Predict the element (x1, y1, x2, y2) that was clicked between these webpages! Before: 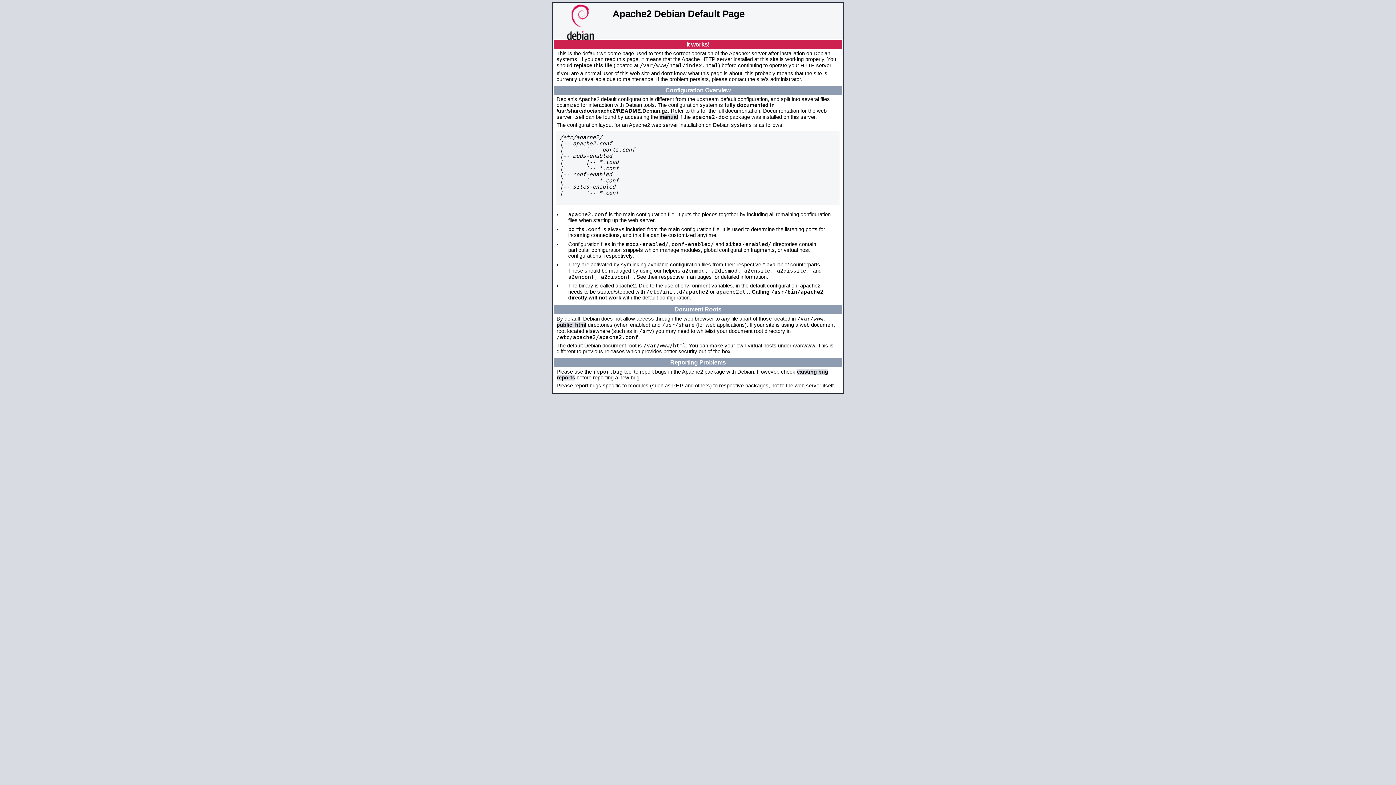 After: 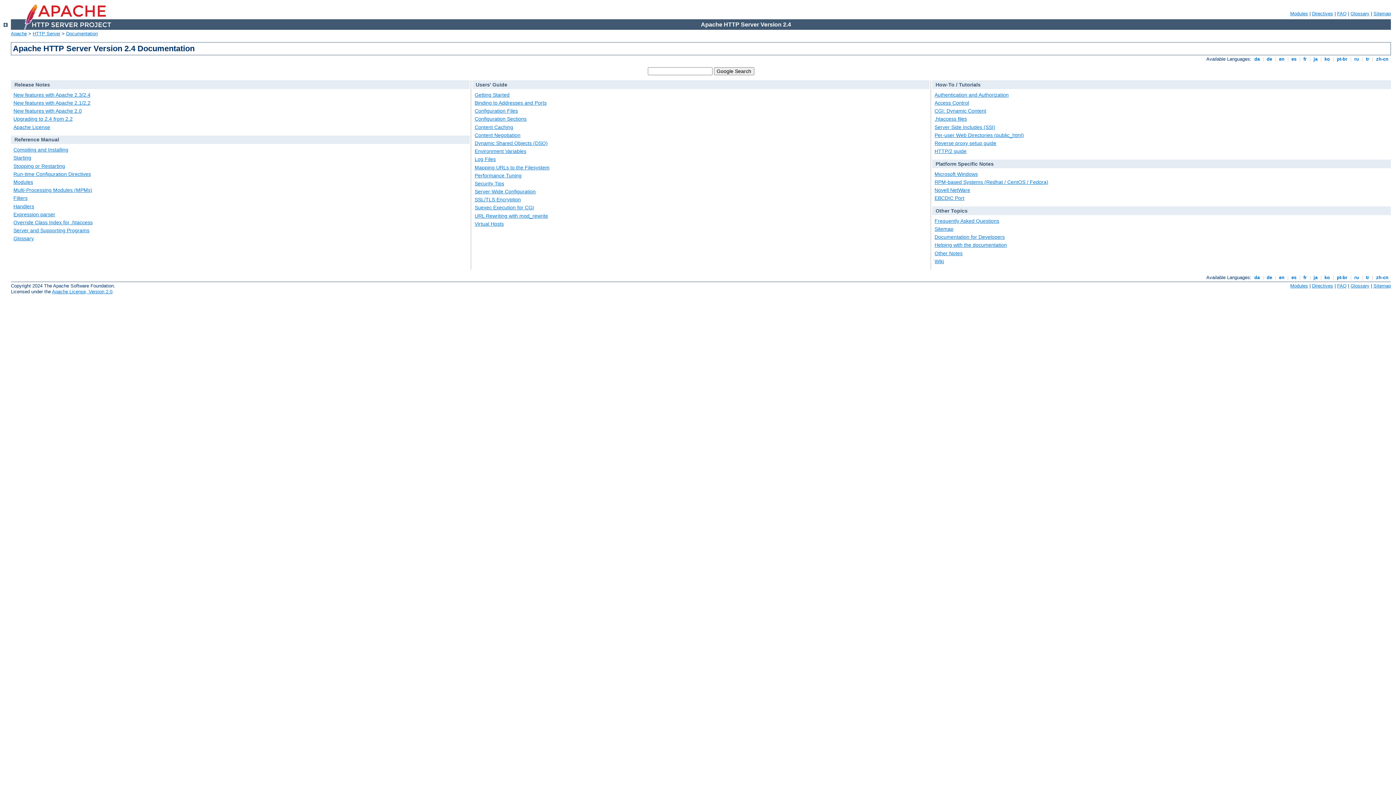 Action: label: manual bbox: (659, 114, 678, 120)